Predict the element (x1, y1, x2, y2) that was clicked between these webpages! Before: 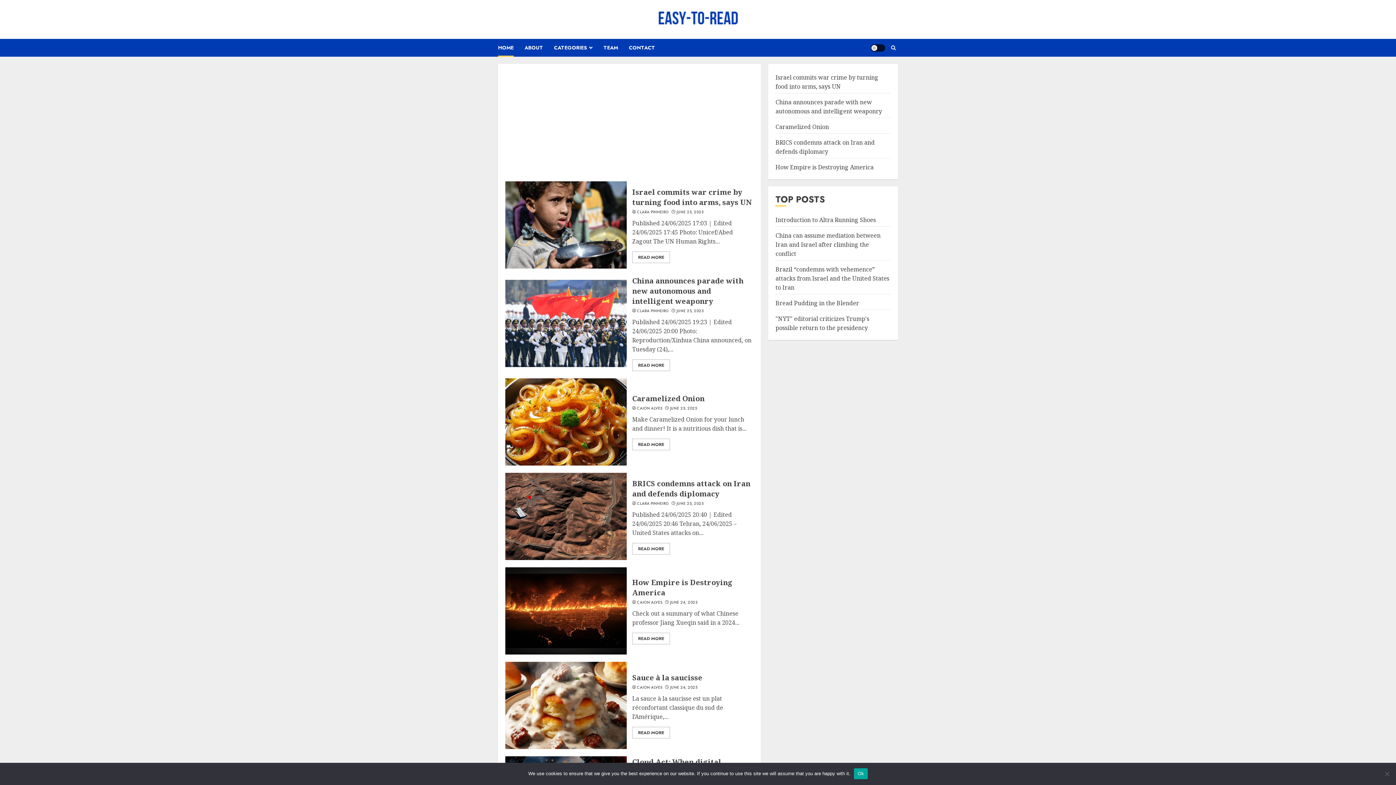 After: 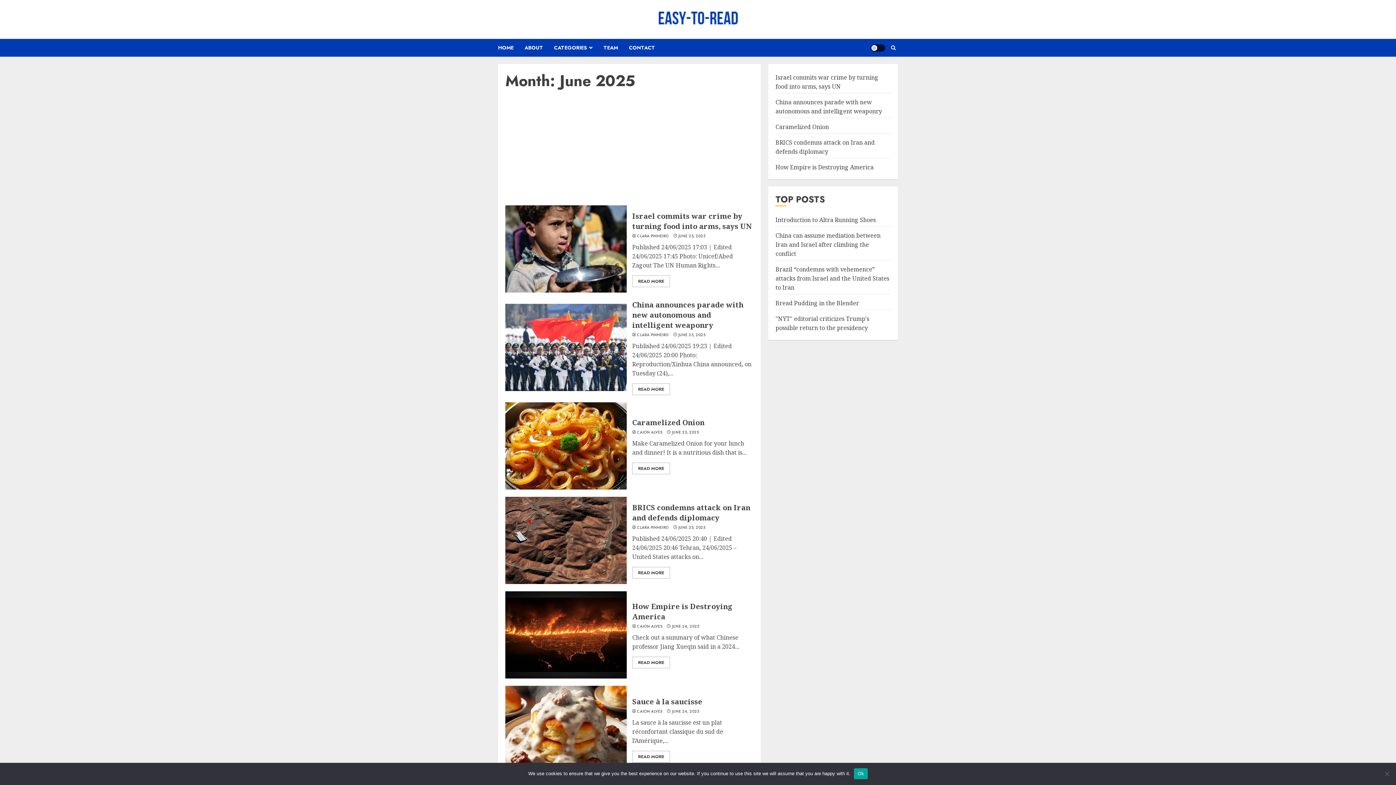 Action: bbox: (670, 406, 697, 411) label: JUNE 25, 2025